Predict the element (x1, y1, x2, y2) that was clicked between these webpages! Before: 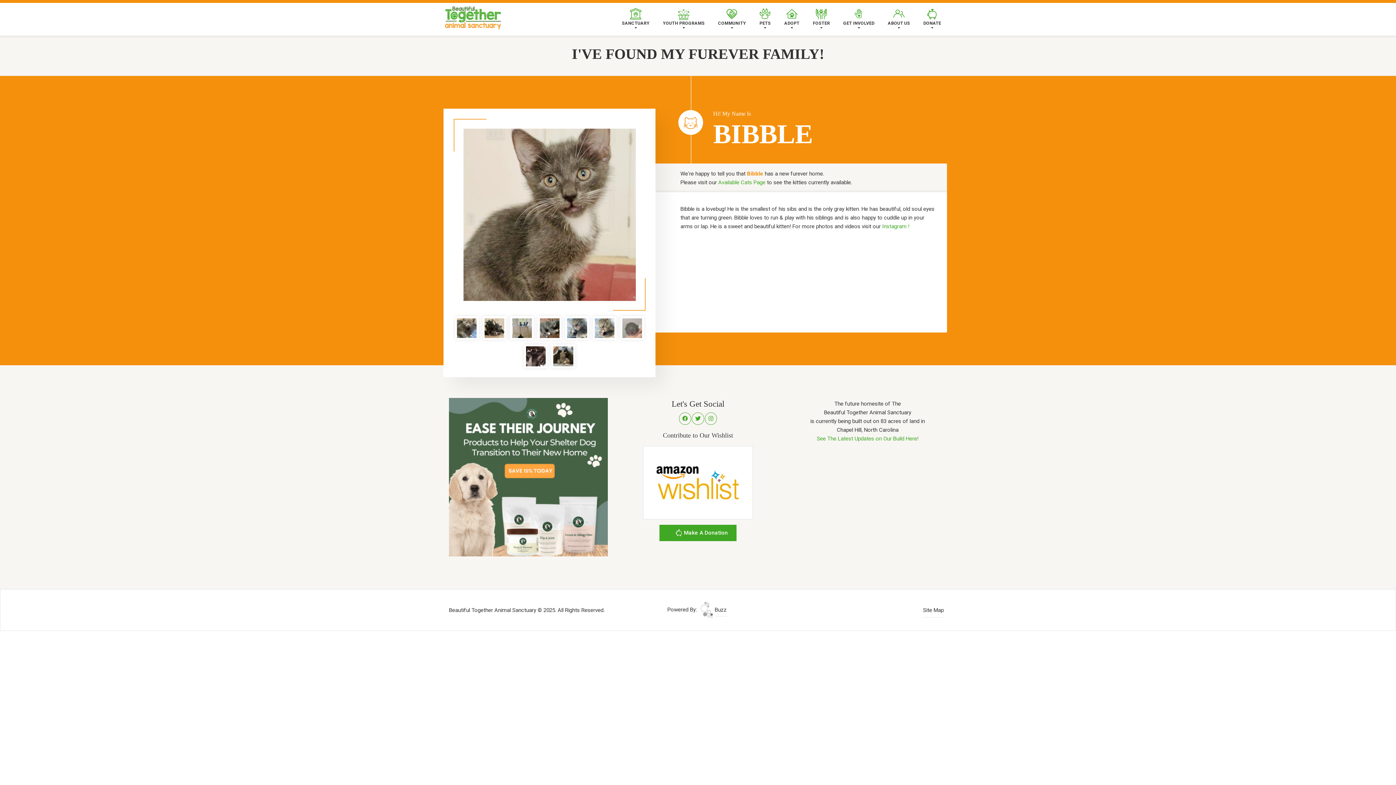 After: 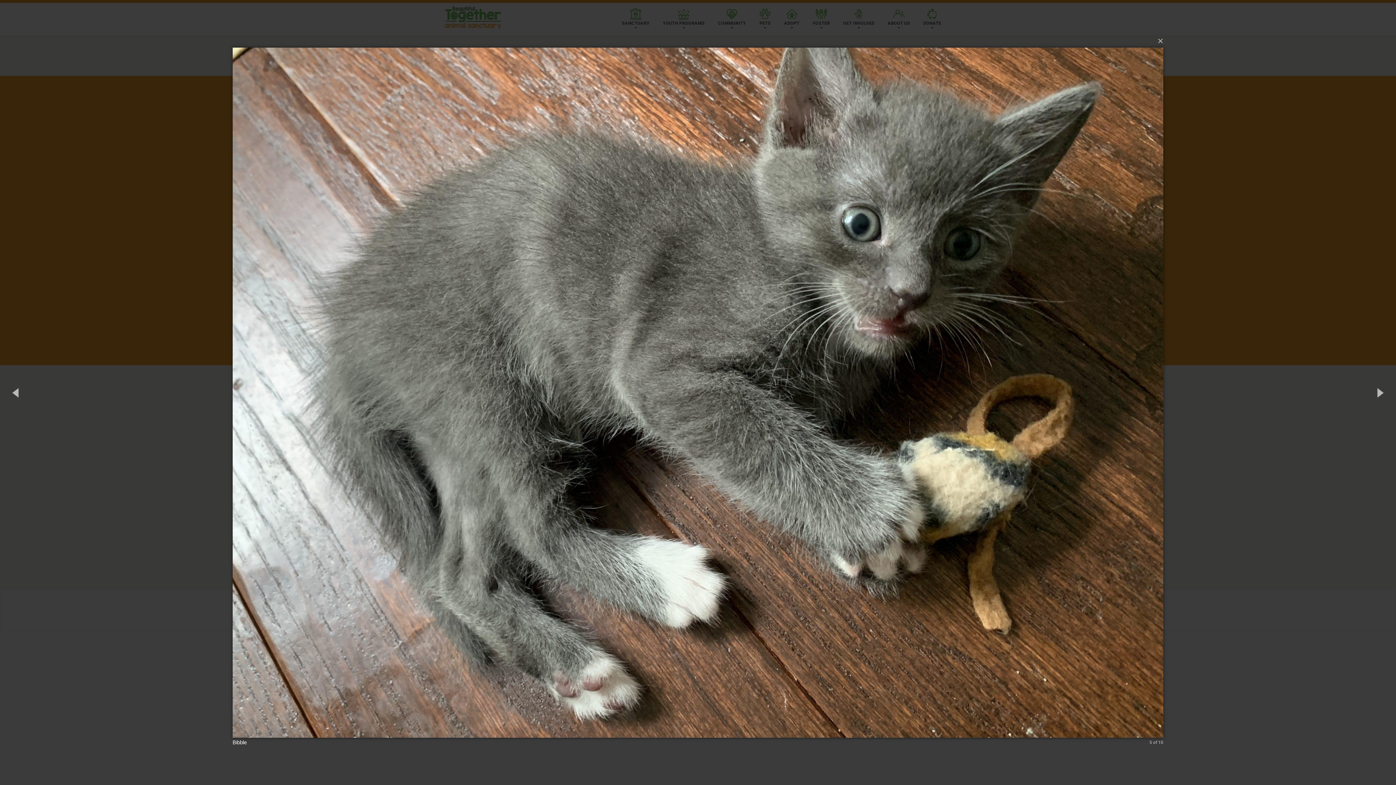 Action: bbox: (539, 318, 559, 338)